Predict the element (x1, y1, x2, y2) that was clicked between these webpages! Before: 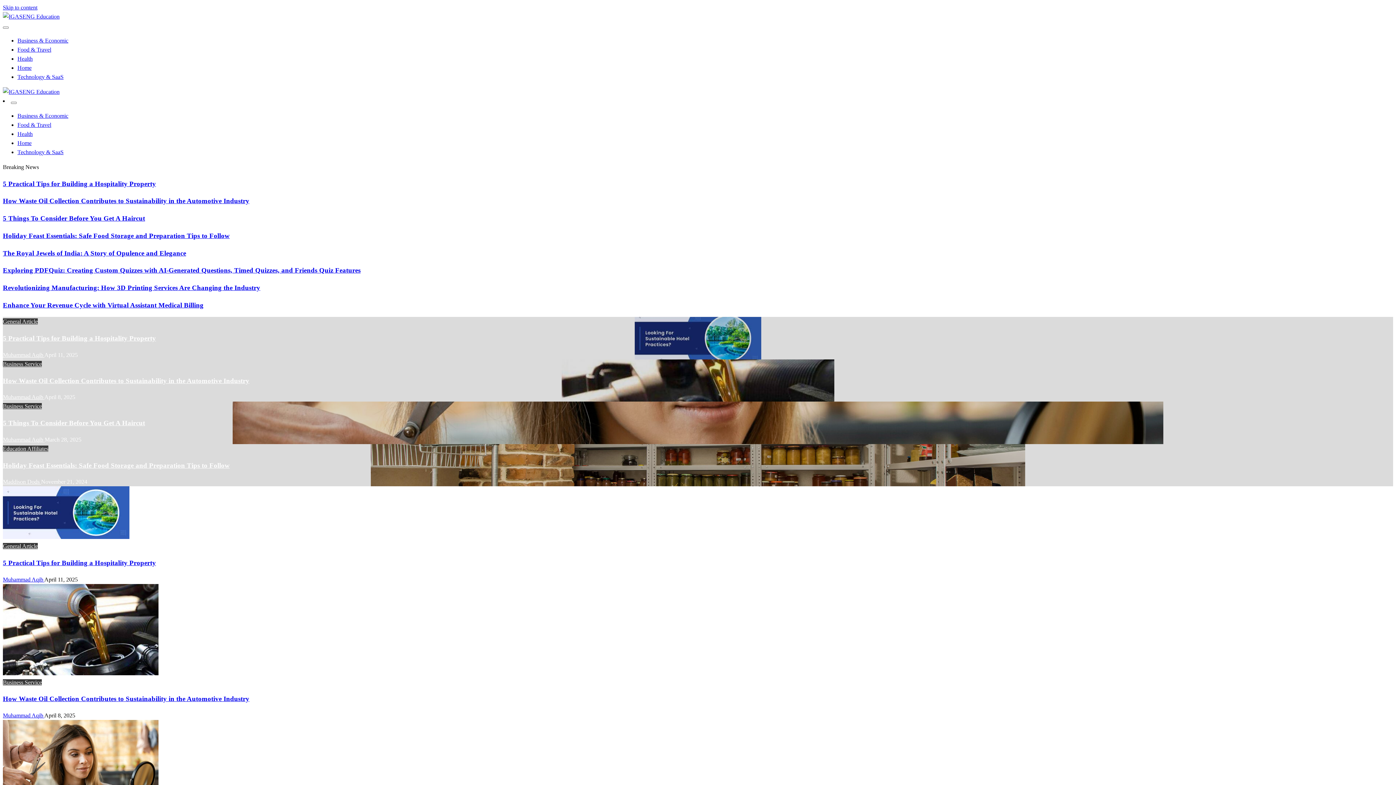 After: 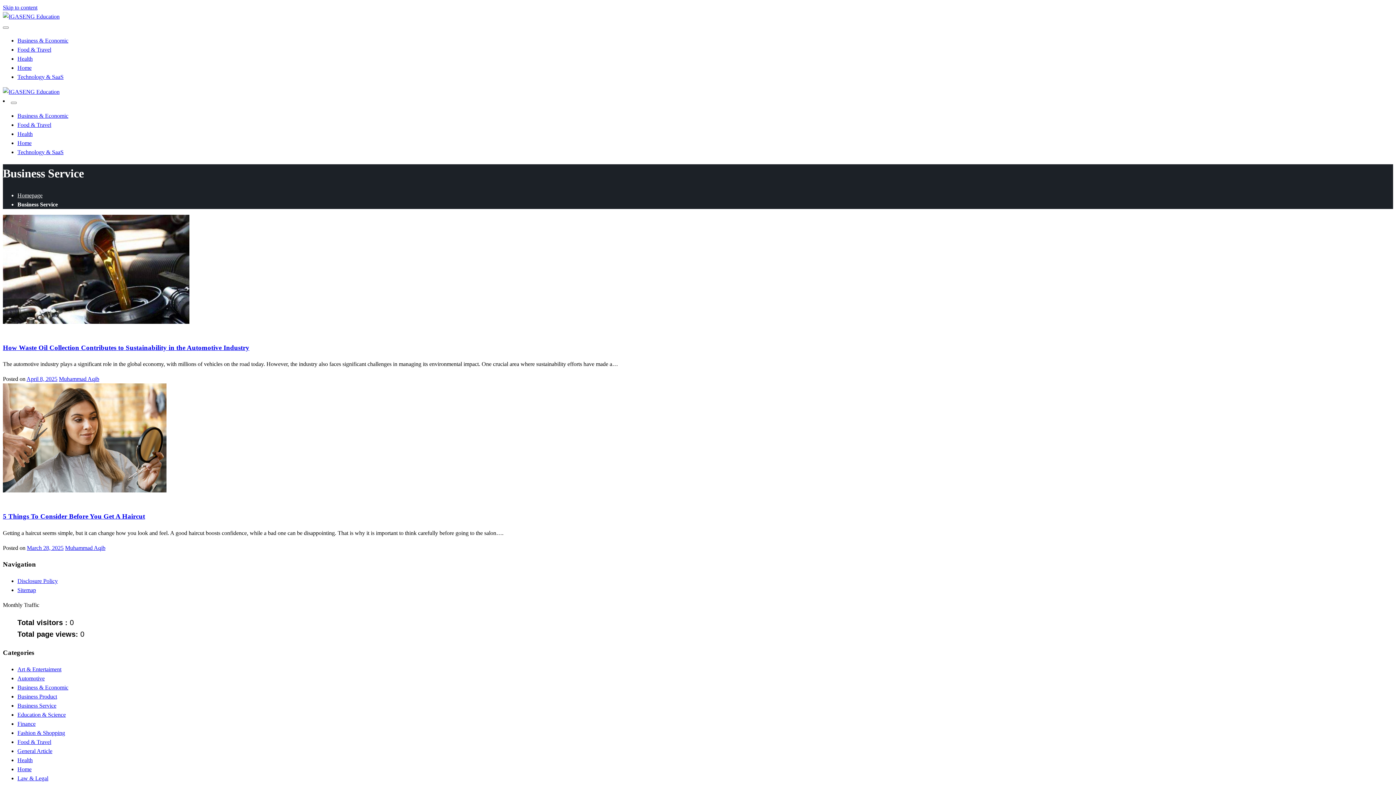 Action: bbox: (2, 679, 41, 685) label: Business Service